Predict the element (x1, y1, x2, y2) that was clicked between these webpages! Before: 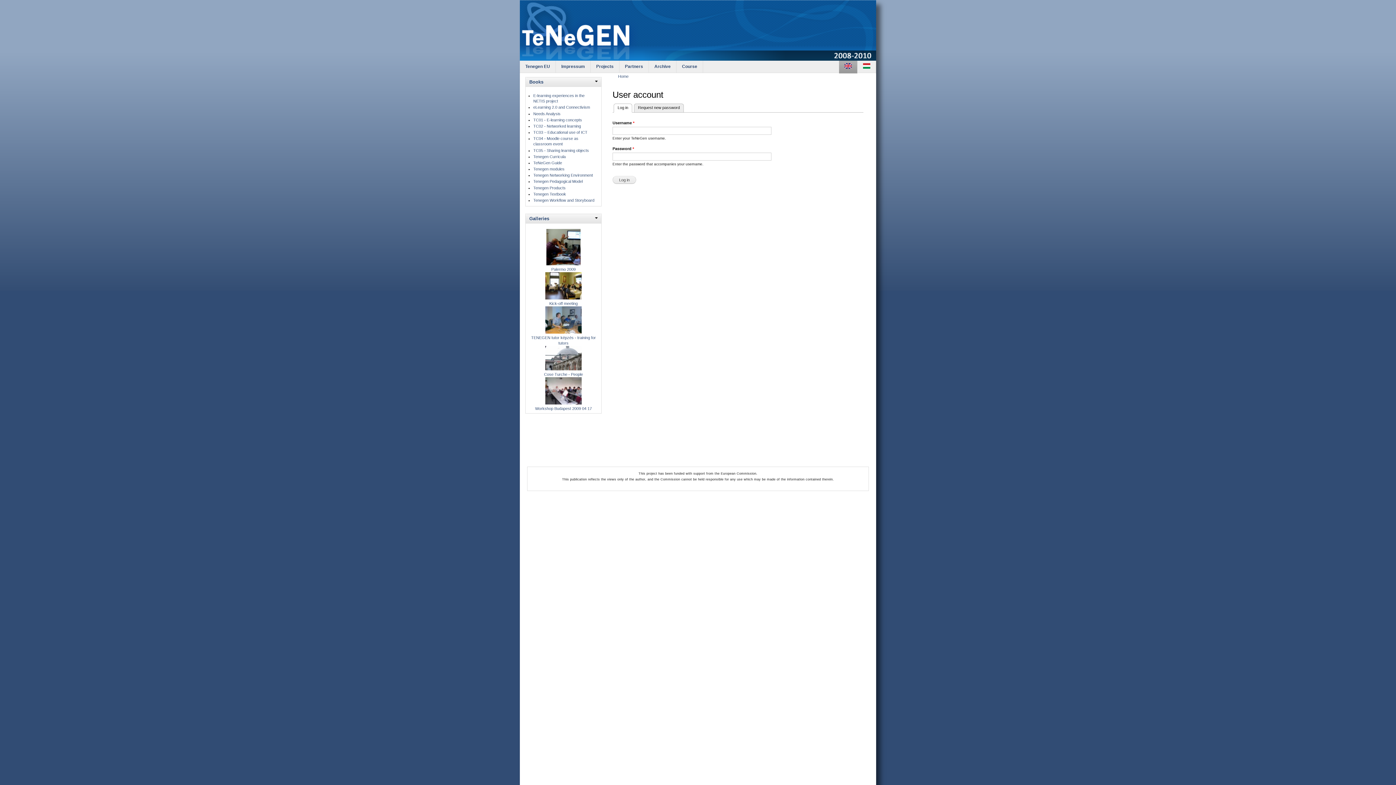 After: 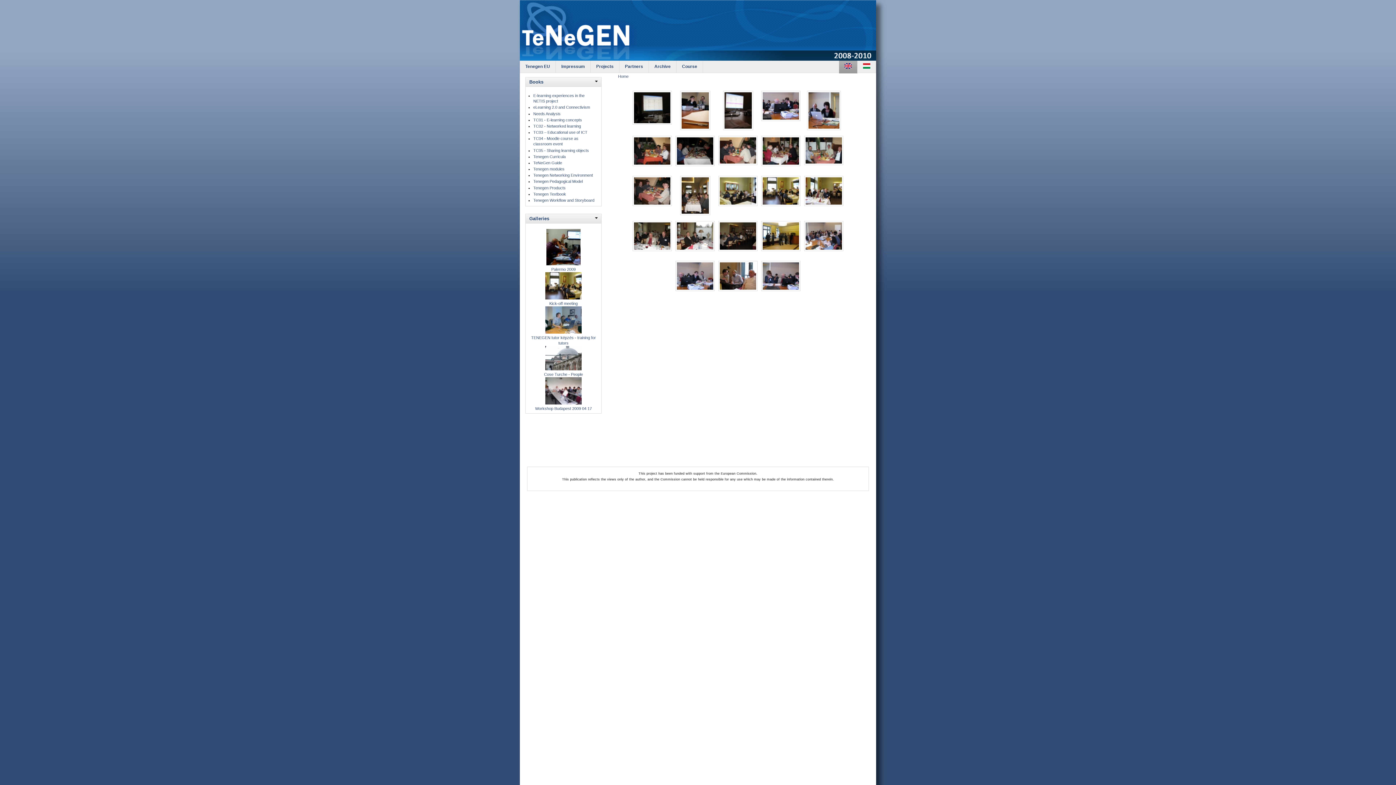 Action: bbox: (545, 295, 581, 300)